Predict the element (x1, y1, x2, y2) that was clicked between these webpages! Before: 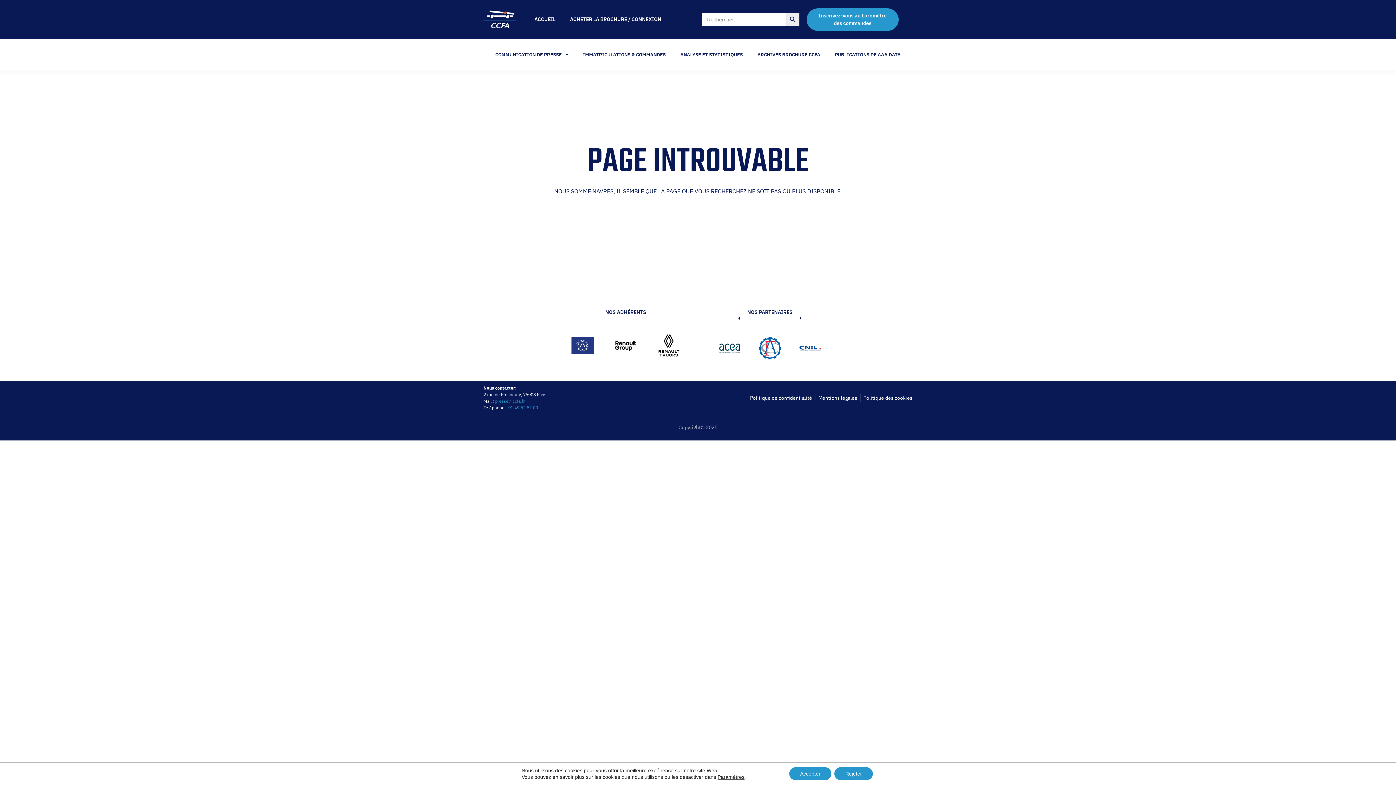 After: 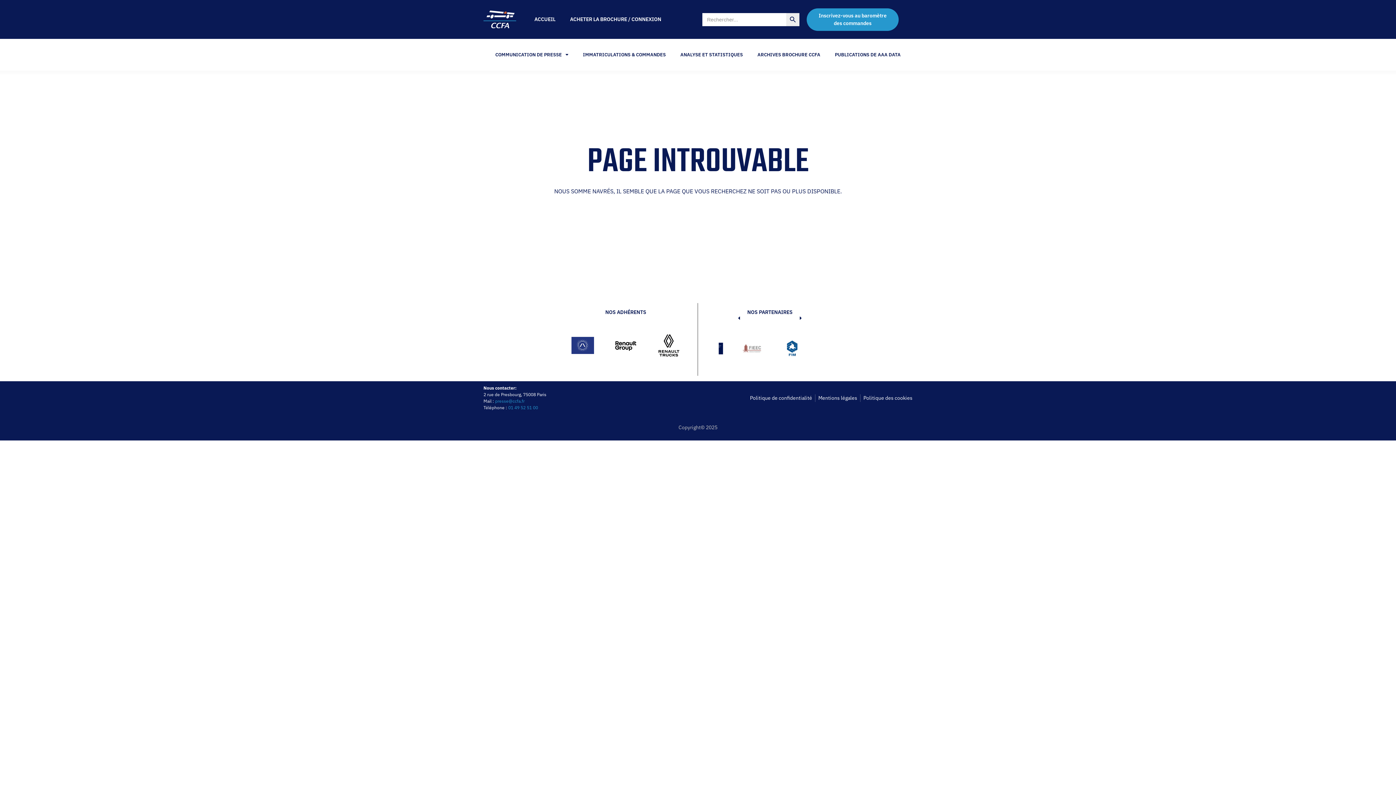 Action: label: Accepter bbox: (789, 767, 831, 780)